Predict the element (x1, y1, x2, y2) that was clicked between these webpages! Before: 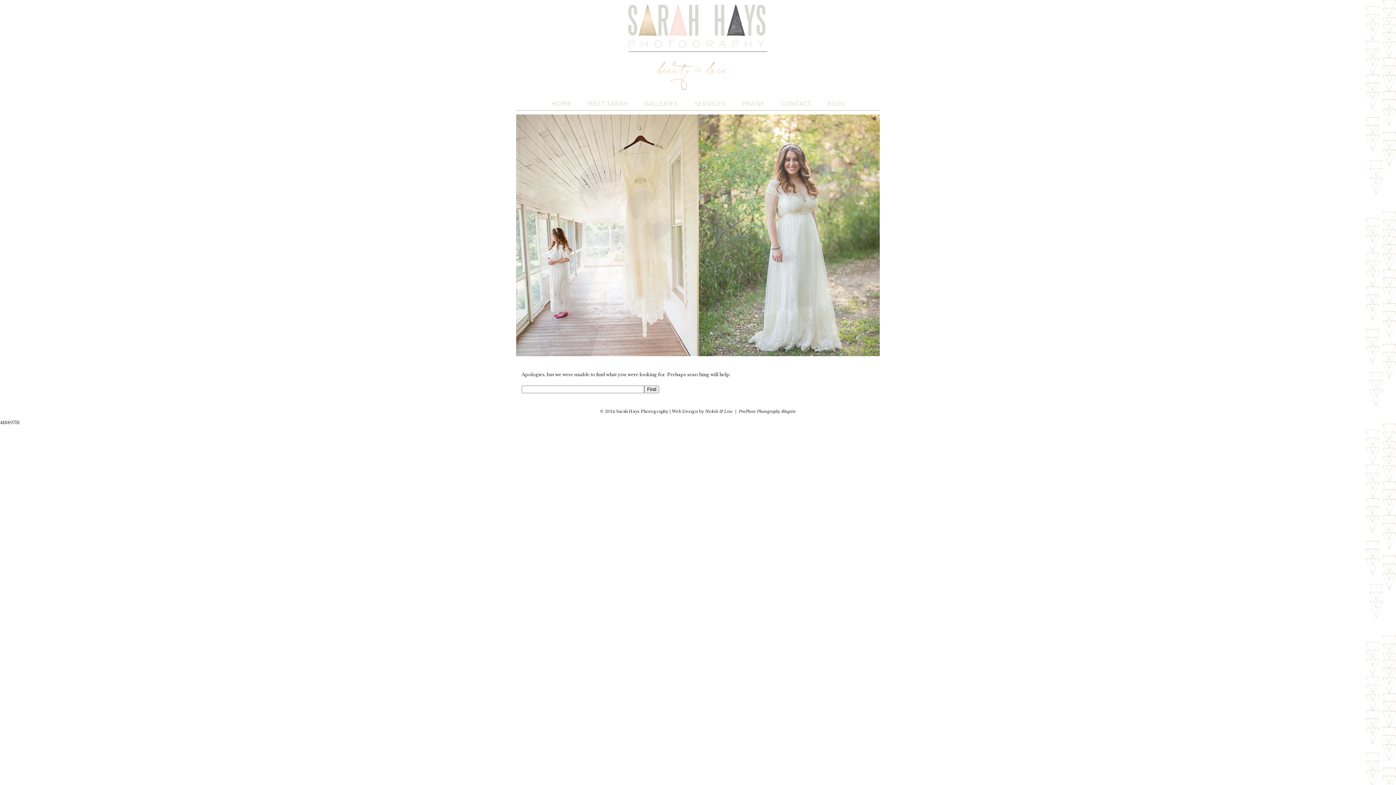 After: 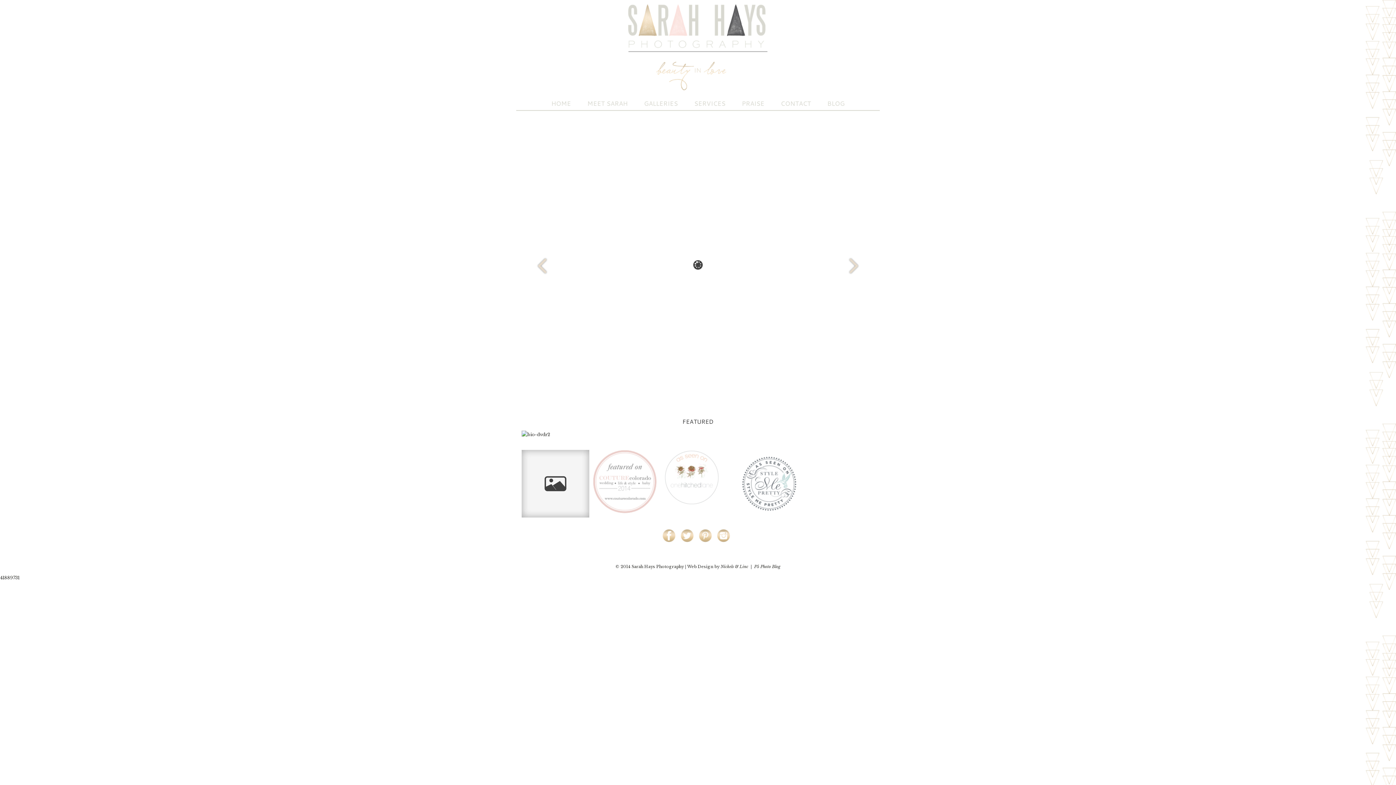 Action: label: PRAISE bbox: (742, 100, 764, 106)